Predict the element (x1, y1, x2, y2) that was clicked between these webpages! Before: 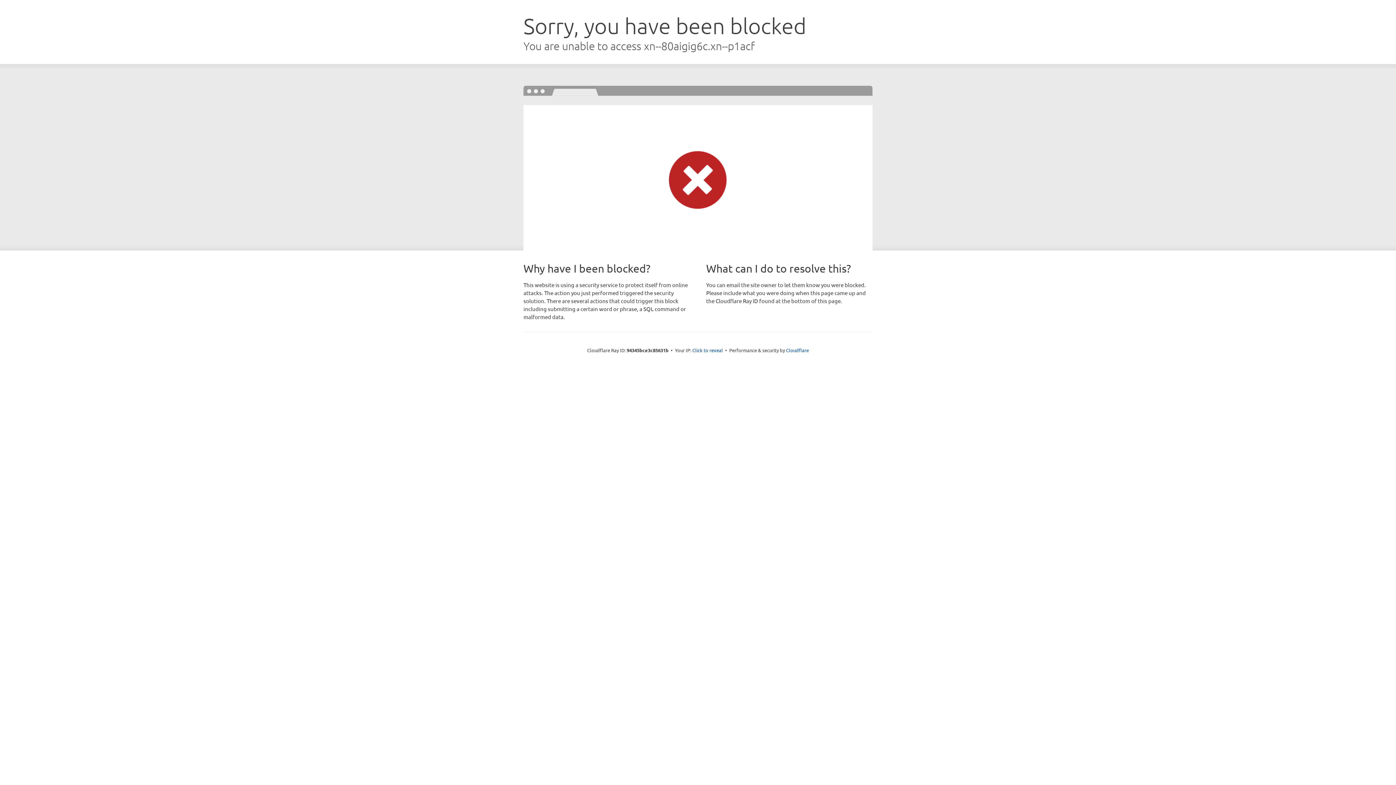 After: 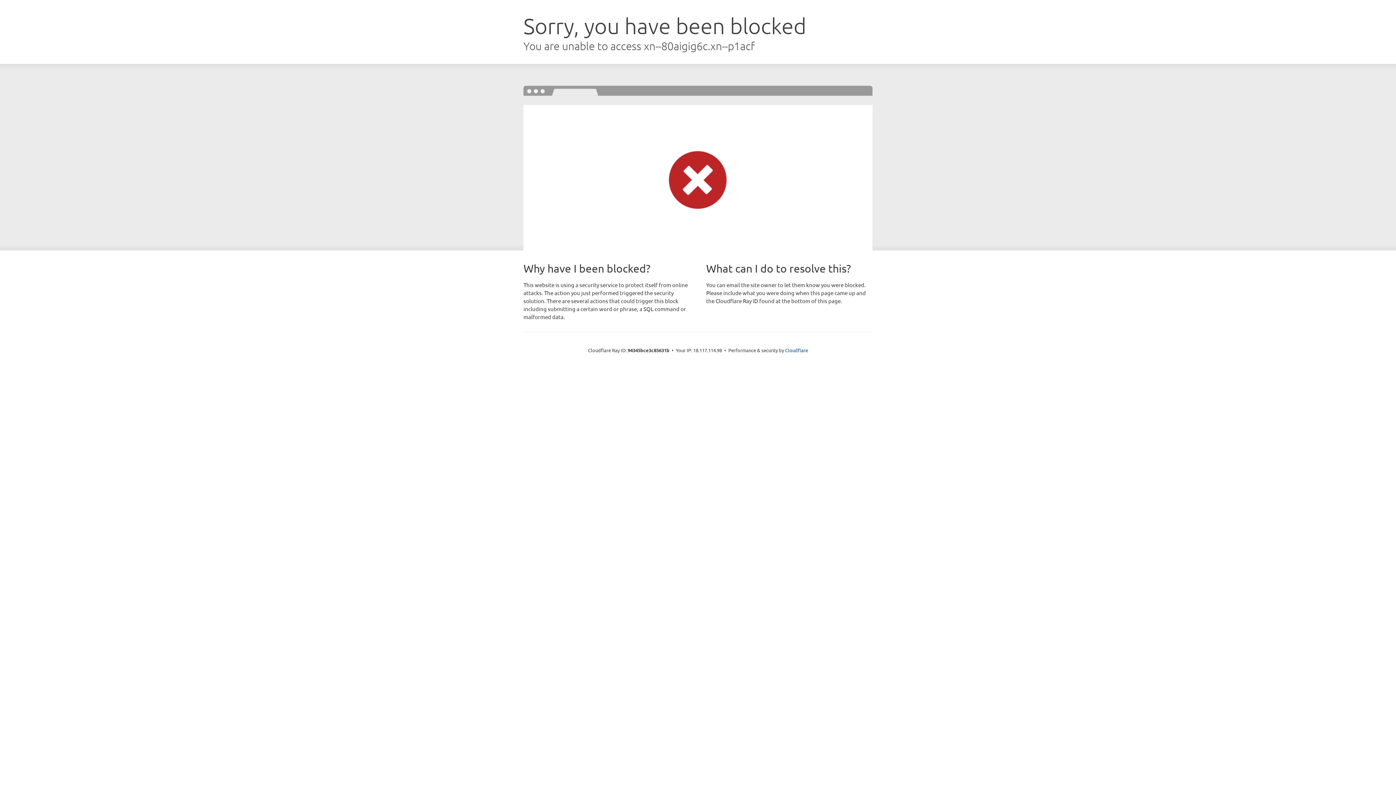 Action: bbox: (692, 346, 723, 353) label: Click to reveal